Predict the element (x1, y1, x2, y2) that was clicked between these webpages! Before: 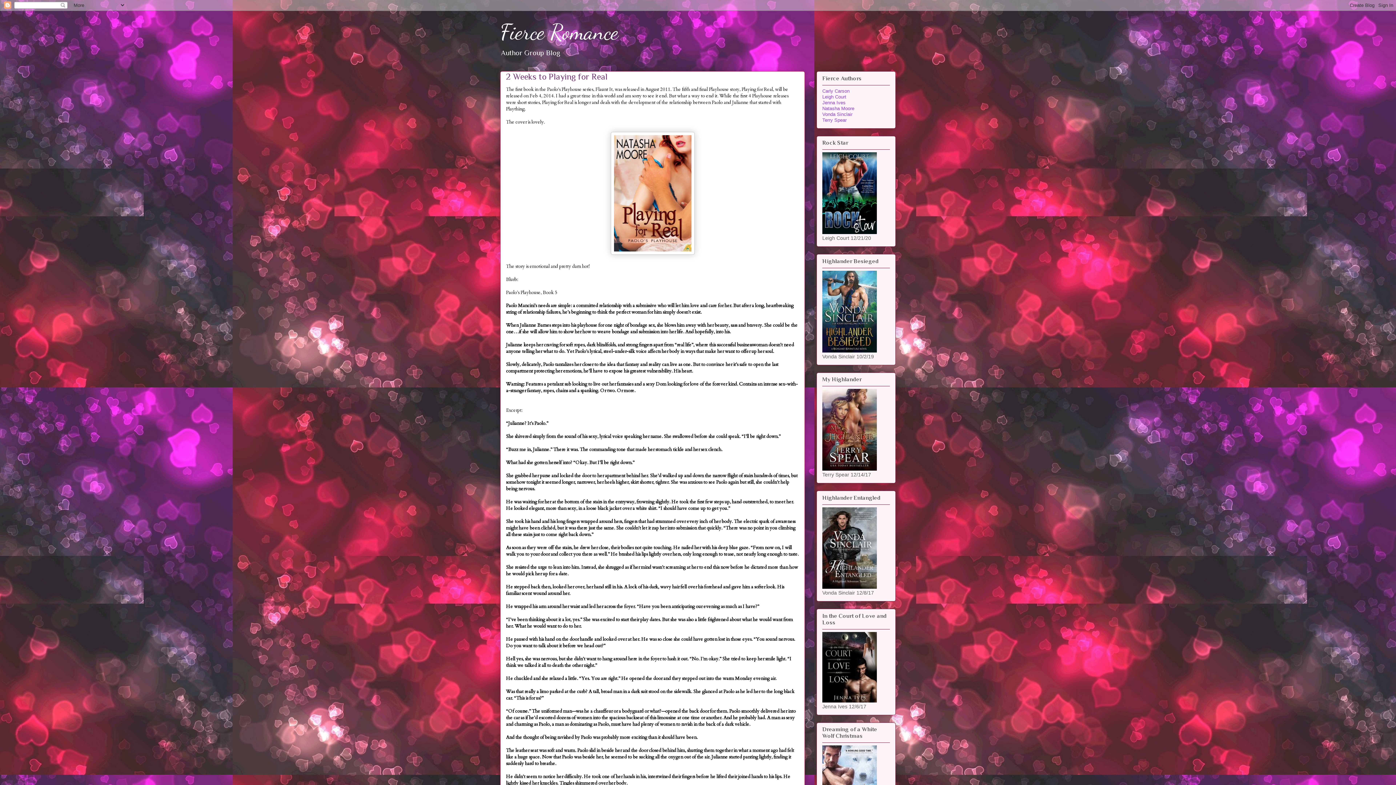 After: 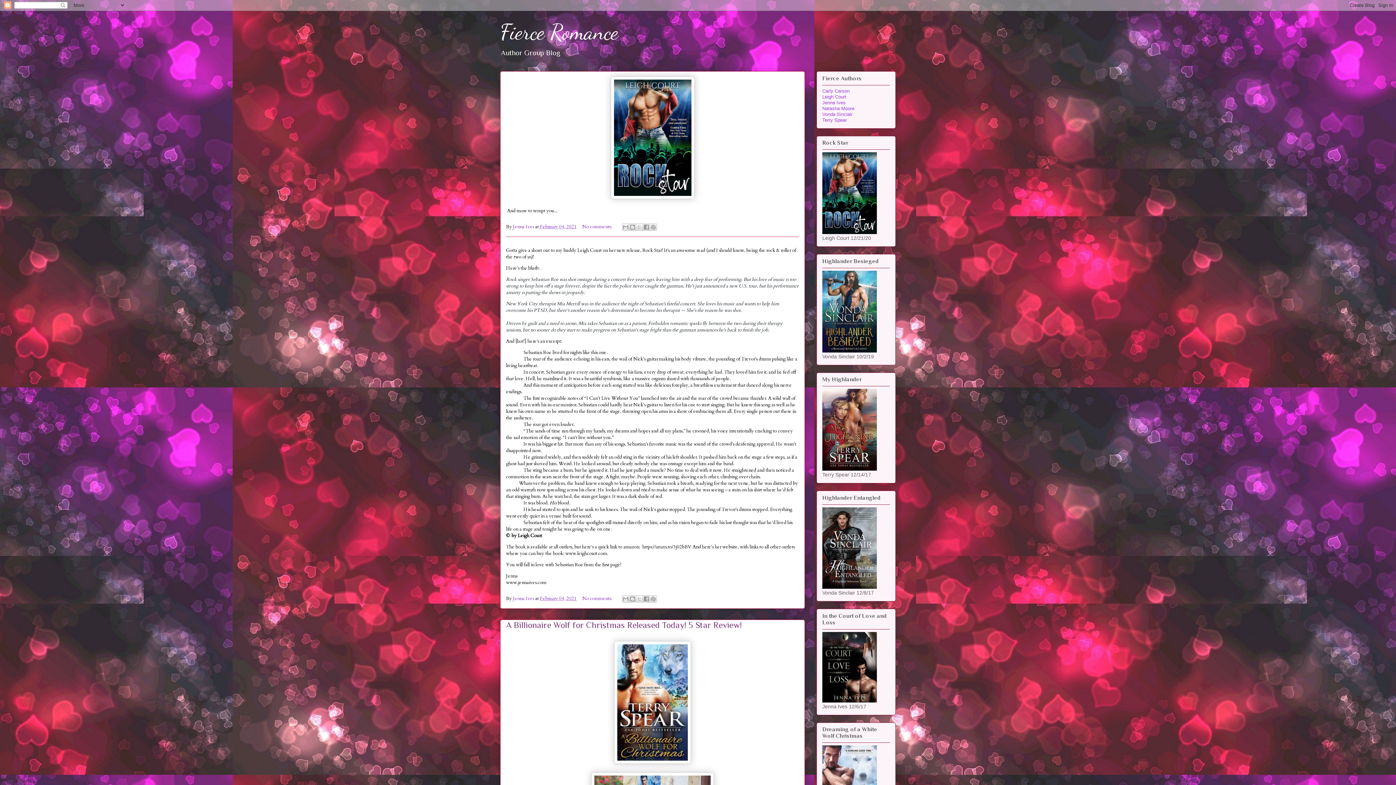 Action: label: Fierce Romance bbox: (500, 18, 618, 45)